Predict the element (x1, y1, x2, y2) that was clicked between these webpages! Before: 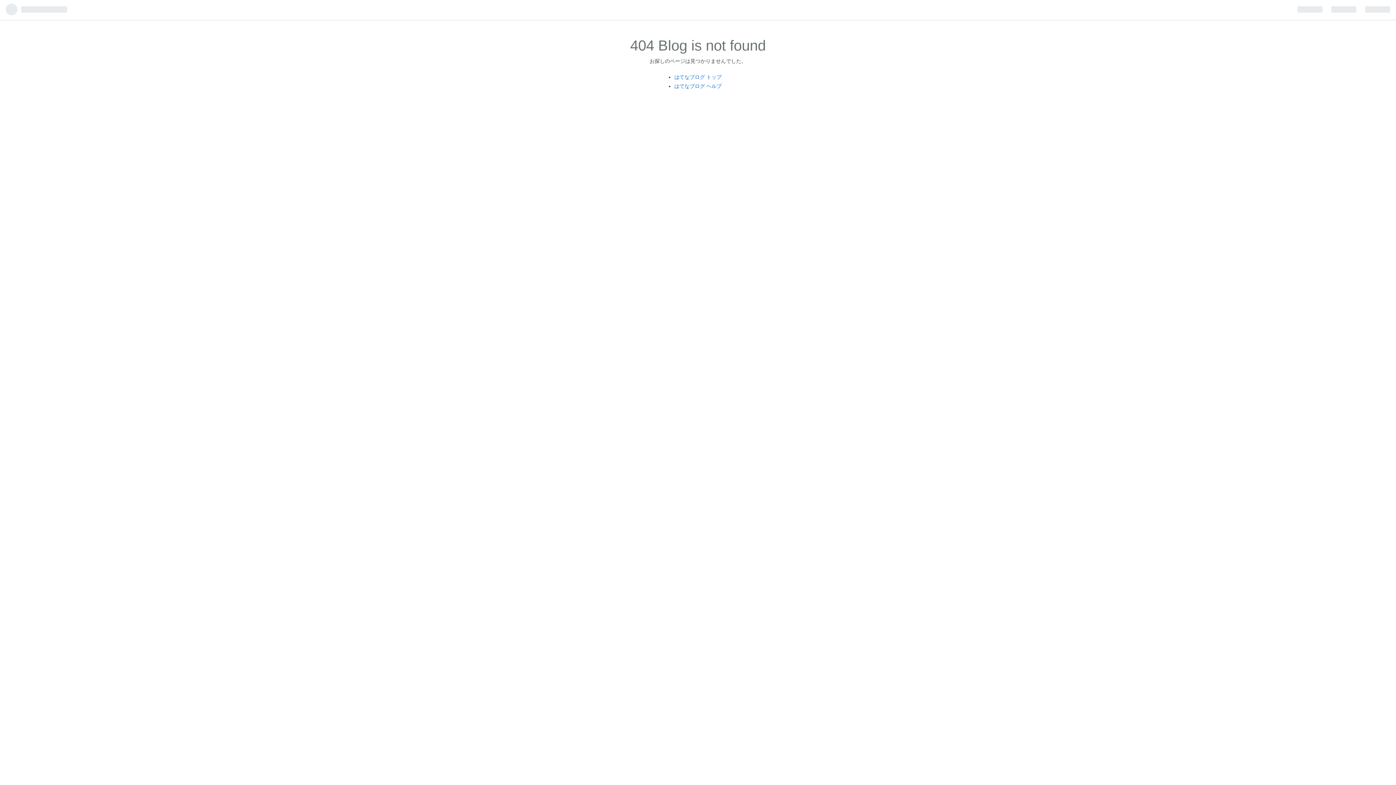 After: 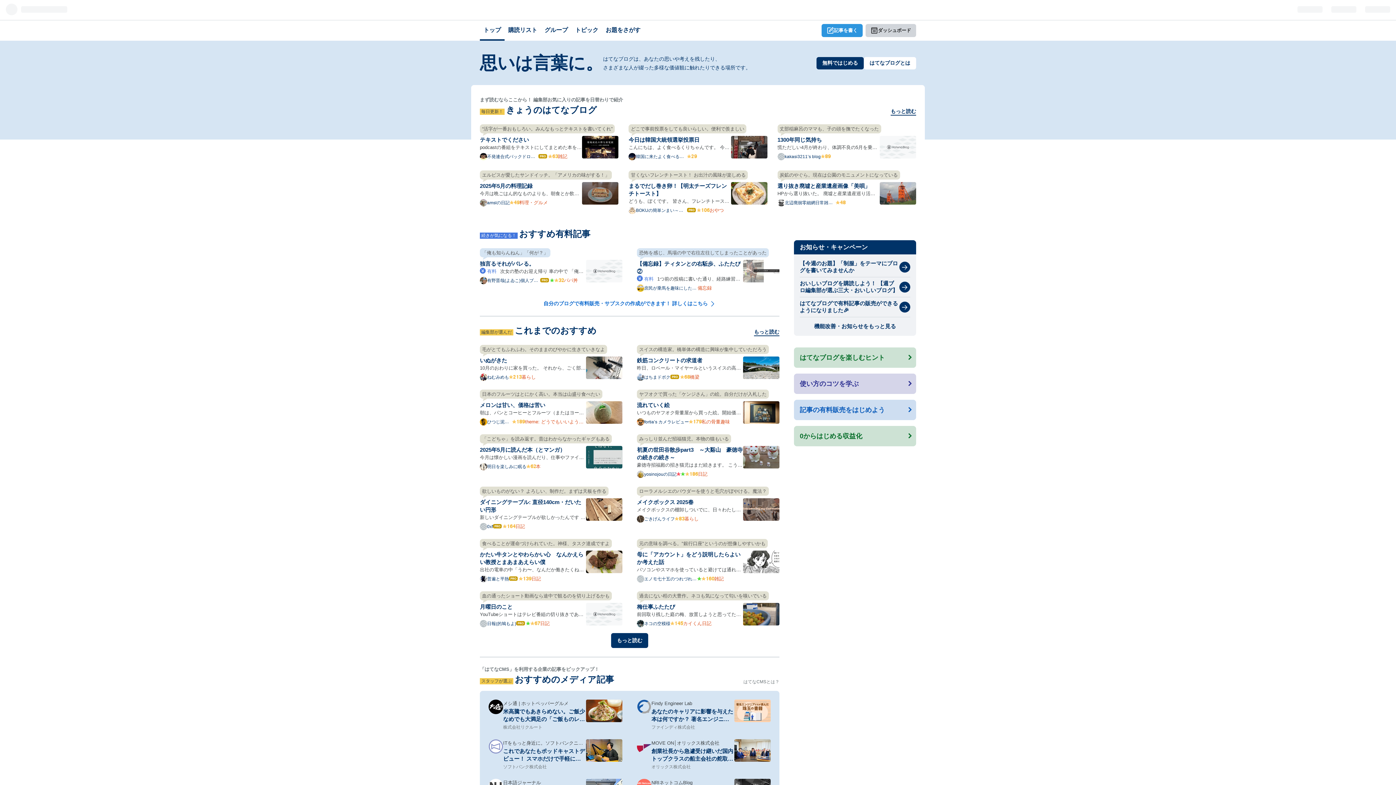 Action: label: はてなブログ トップ bbox: (674, 74, 721, 79)